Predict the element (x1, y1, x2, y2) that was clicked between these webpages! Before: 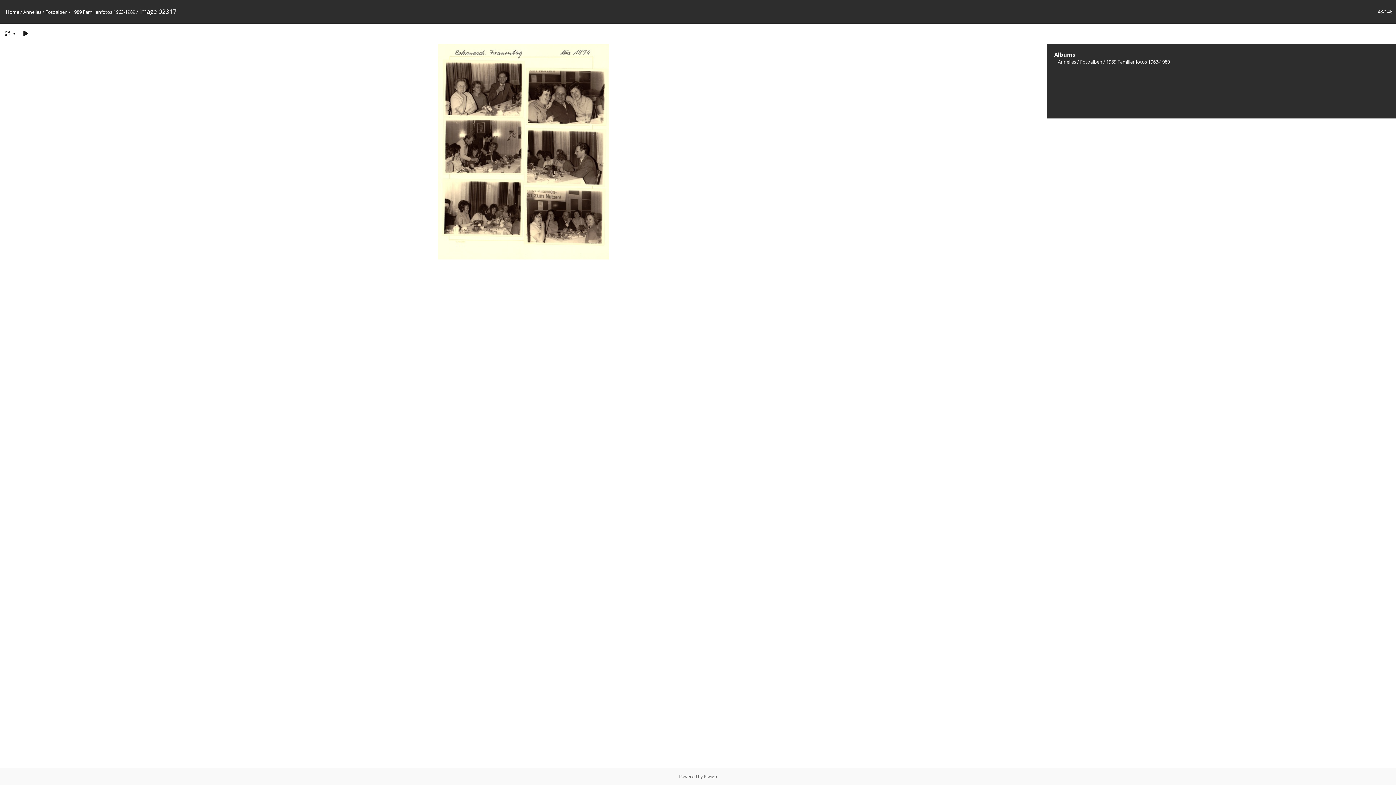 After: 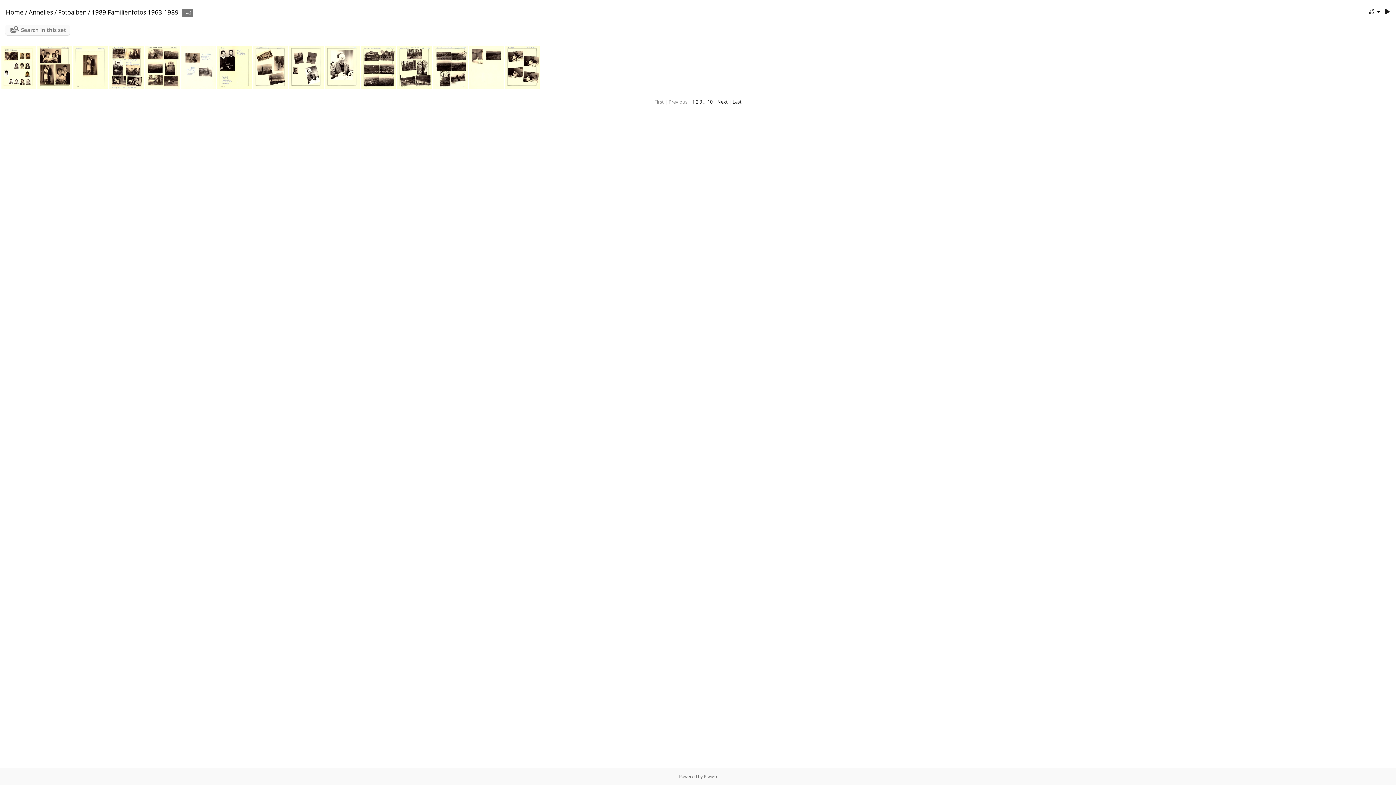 Action: bbox: (71, 8, 135, 15) label: 1989 Familienfotos 1963-1989